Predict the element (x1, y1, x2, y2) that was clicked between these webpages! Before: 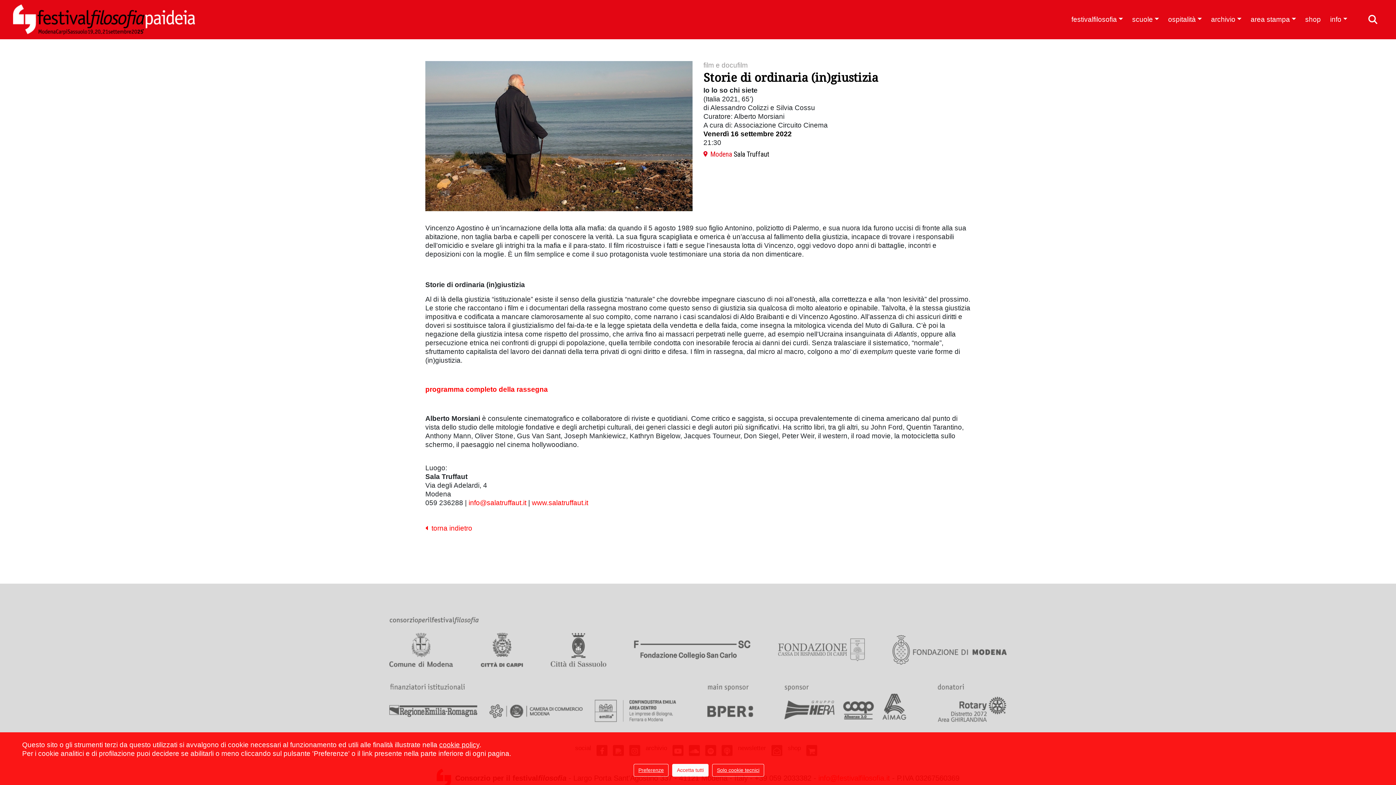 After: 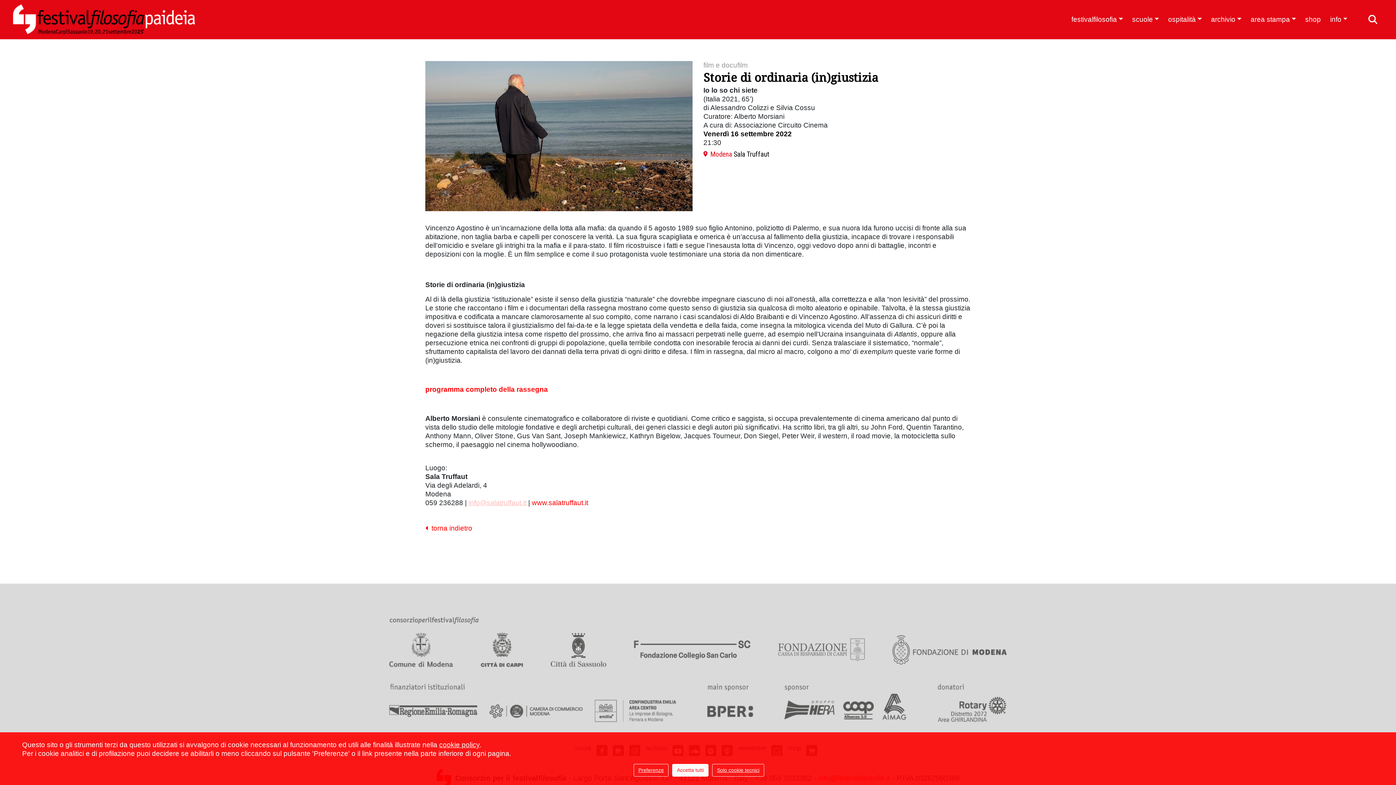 Action: label: info@salatruffaut.it bbox: (468, 499, 526, 506)